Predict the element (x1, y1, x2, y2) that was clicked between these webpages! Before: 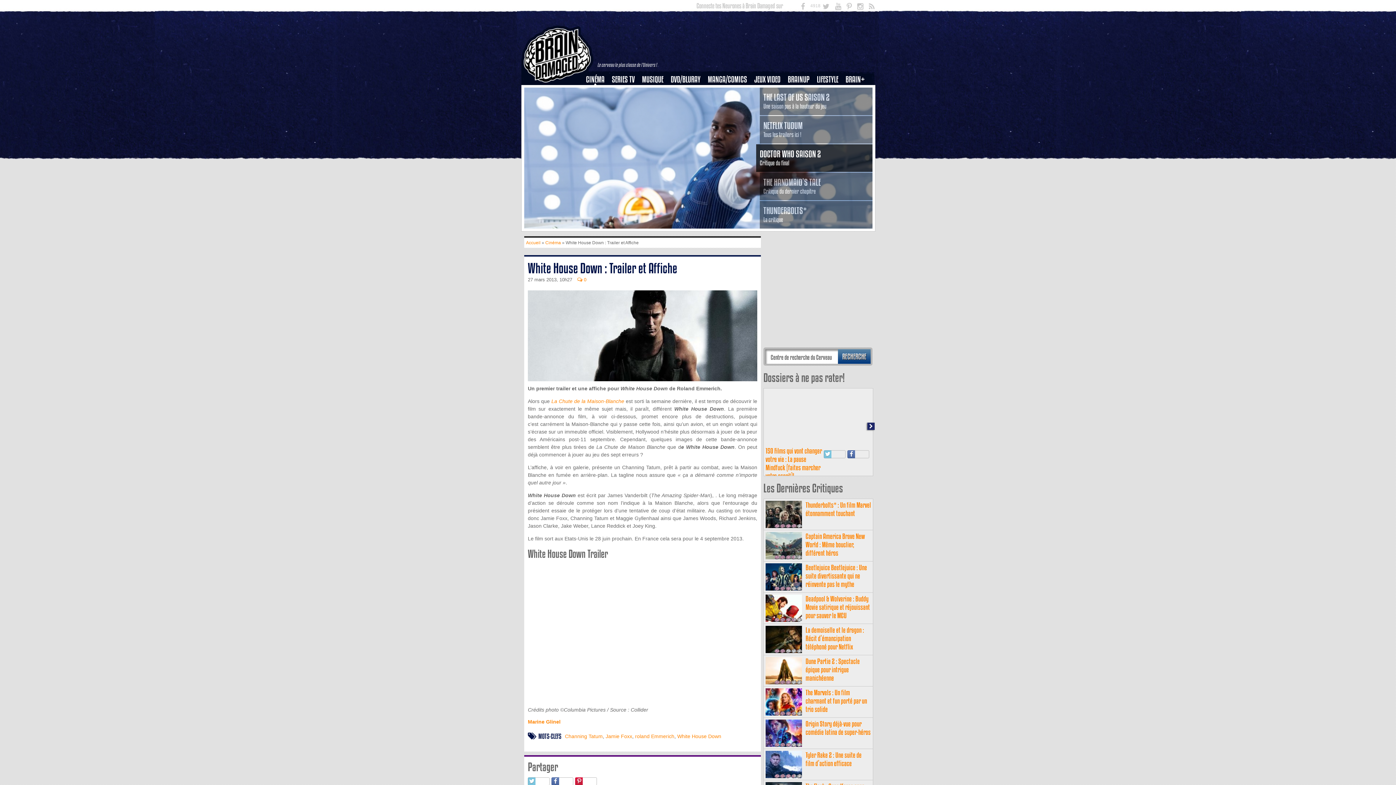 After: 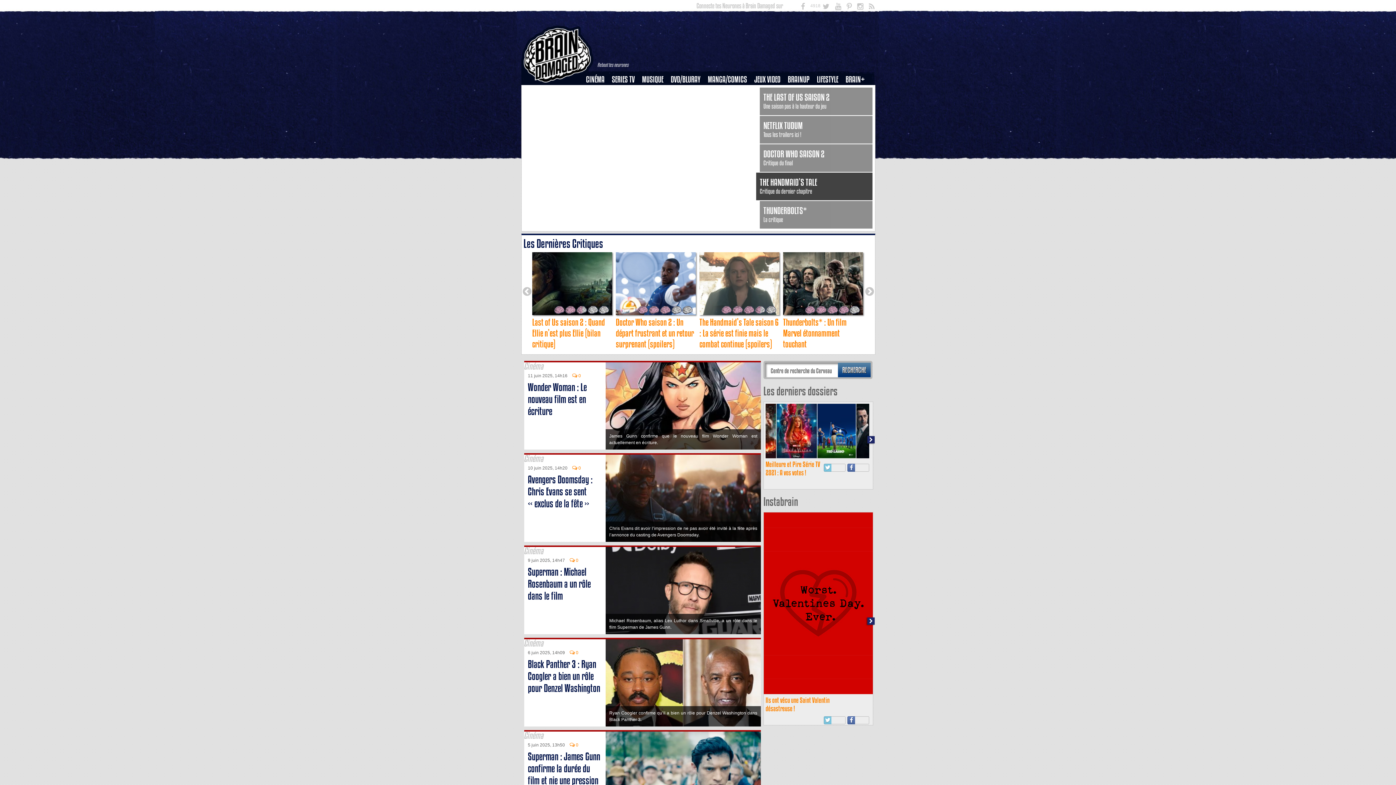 Action: bbox: (522, 26, 592, 84)